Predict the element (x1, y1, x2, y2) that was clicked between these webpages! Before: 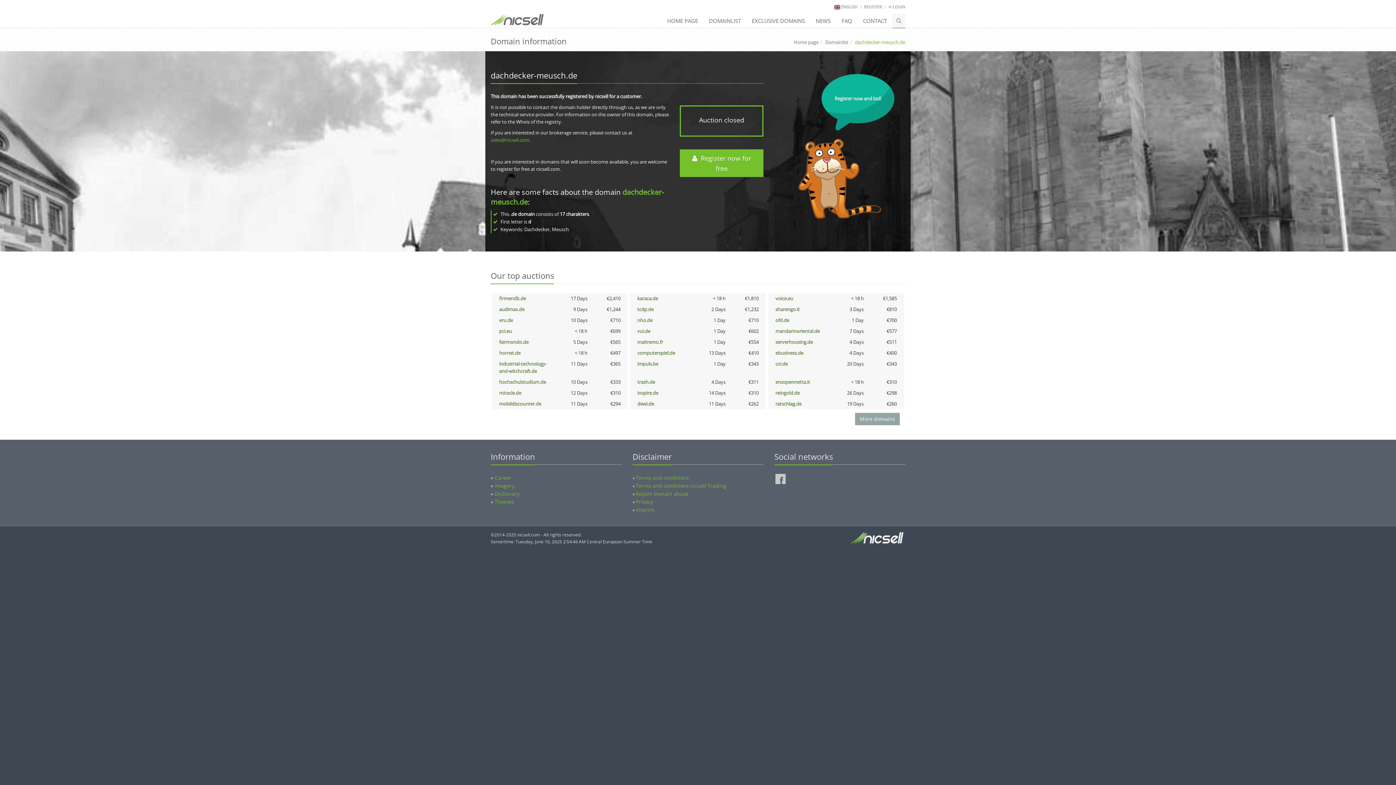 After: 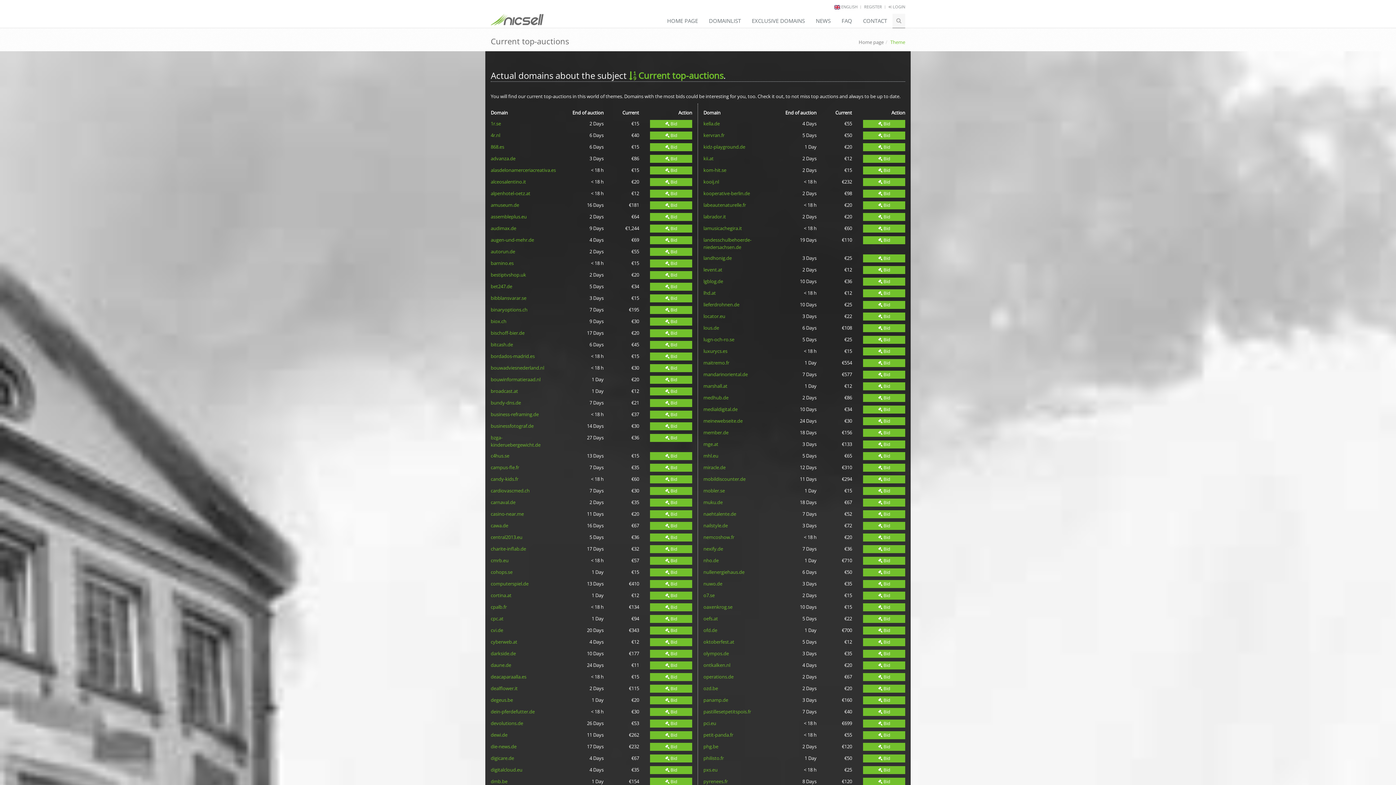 Action: bbox: (855, 413, 900, 425) label: More domains